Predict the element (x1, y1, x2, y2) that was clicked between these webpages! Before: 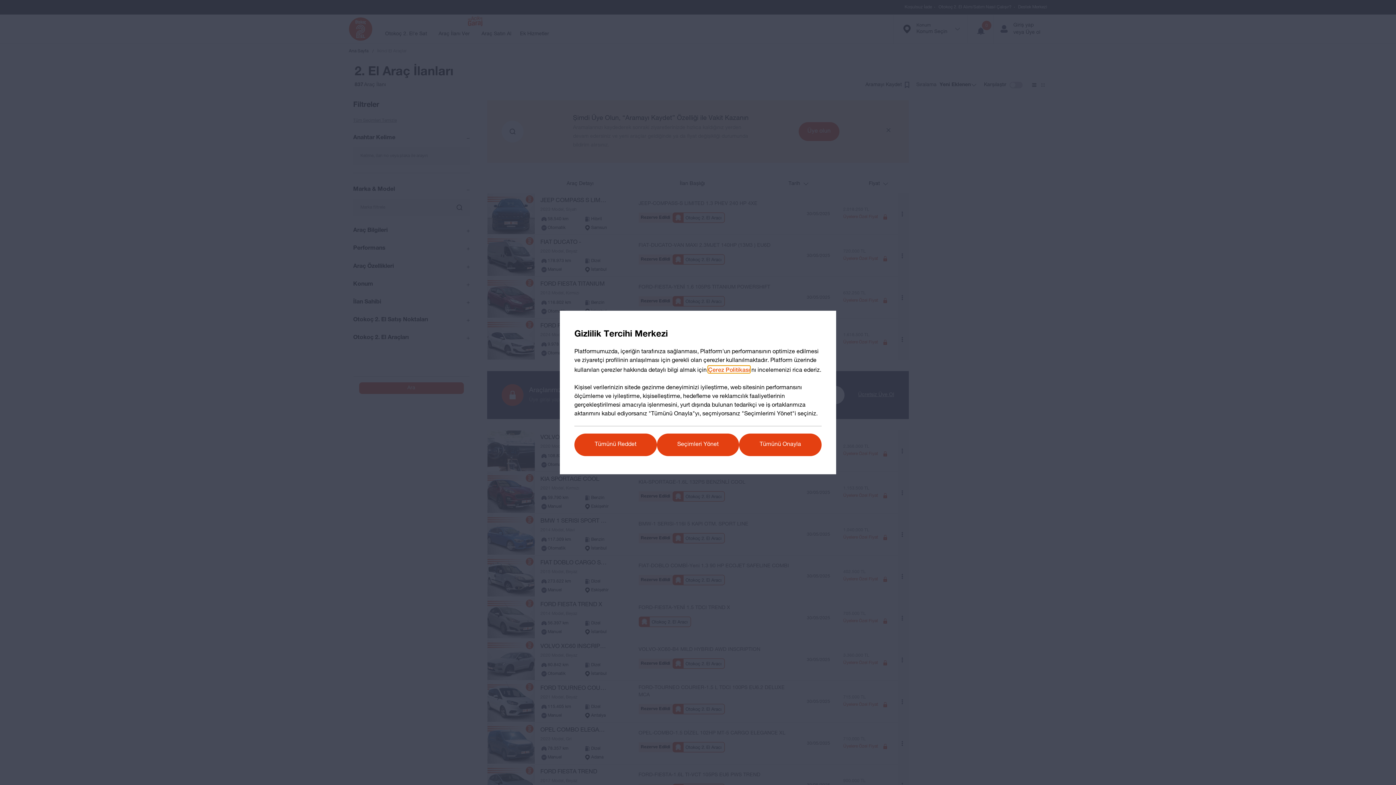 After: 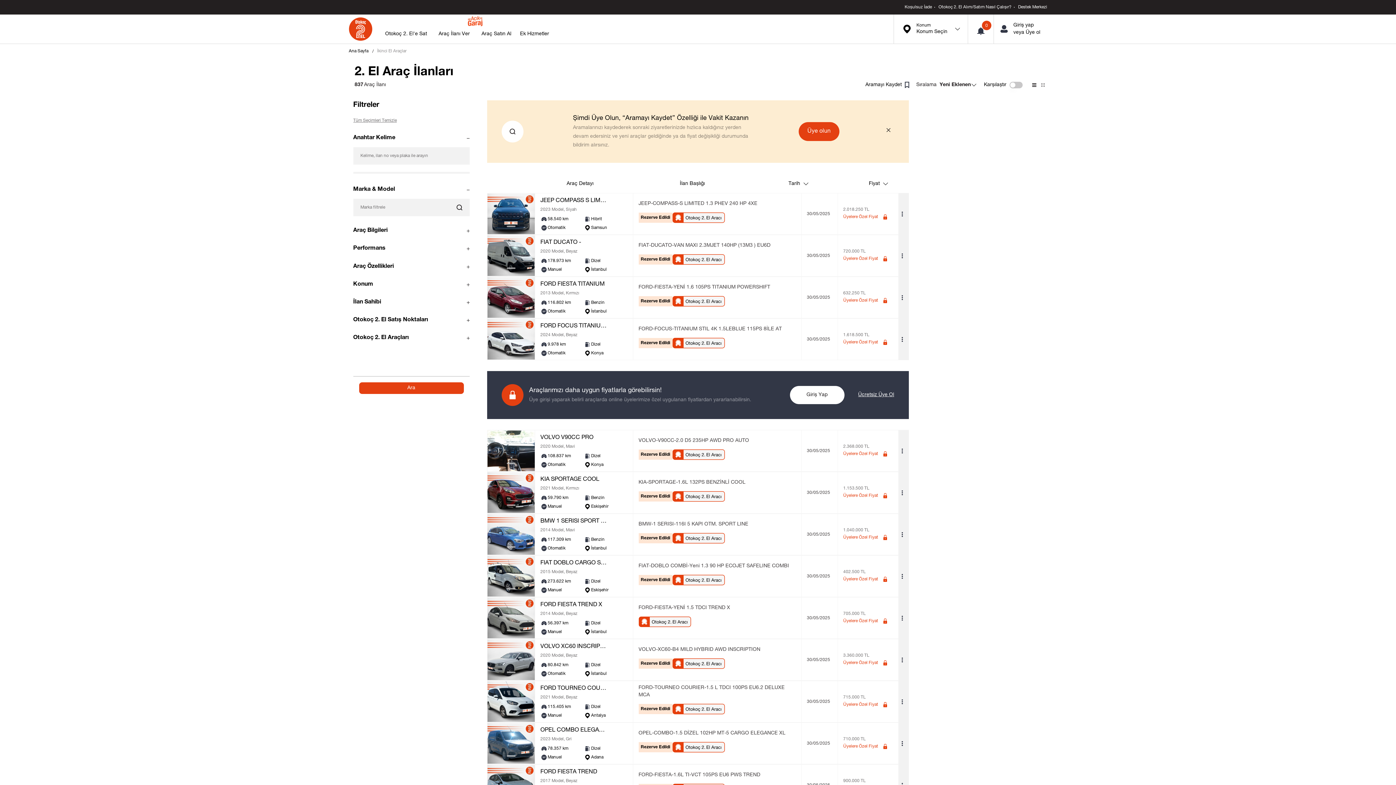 Action: bbox: (574, 433, 656, 456) label: Tümünü Reddet